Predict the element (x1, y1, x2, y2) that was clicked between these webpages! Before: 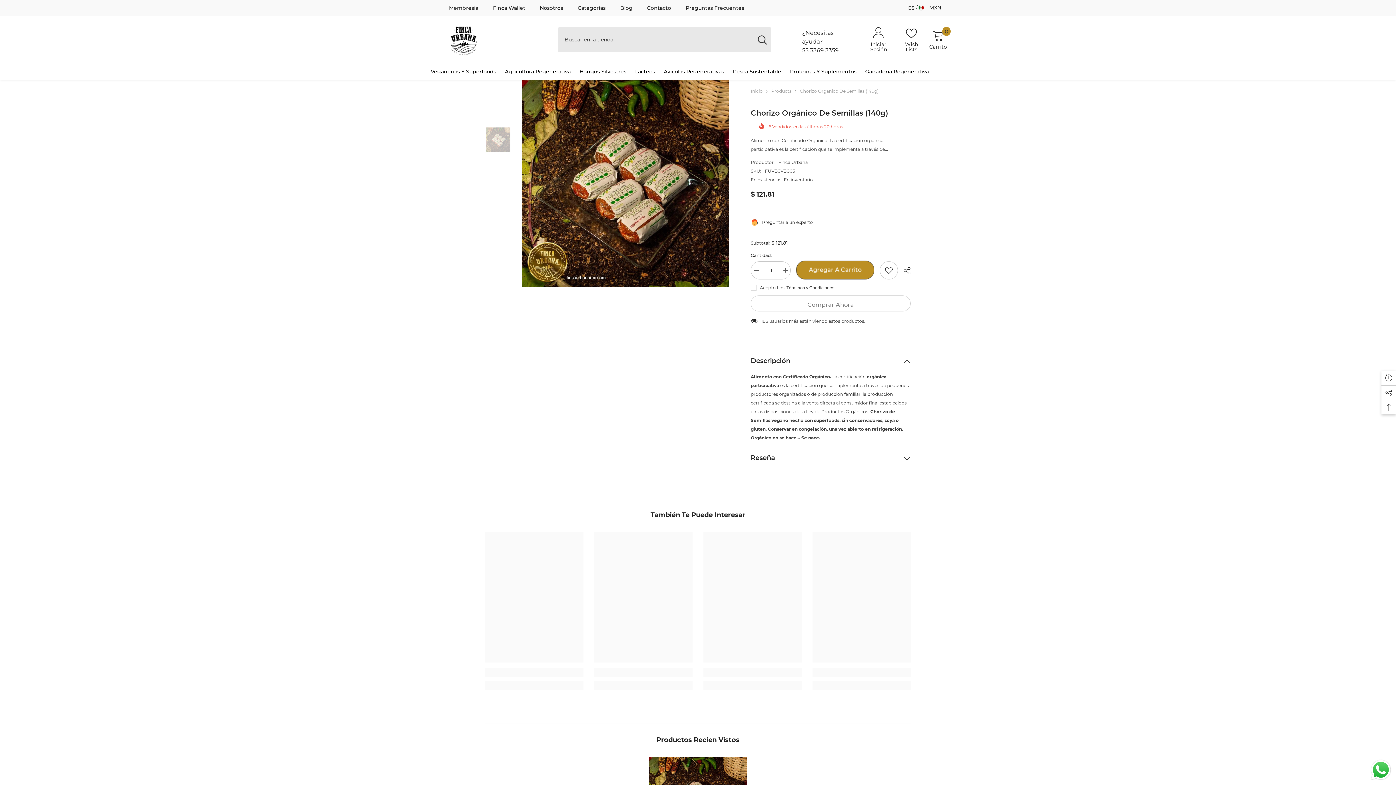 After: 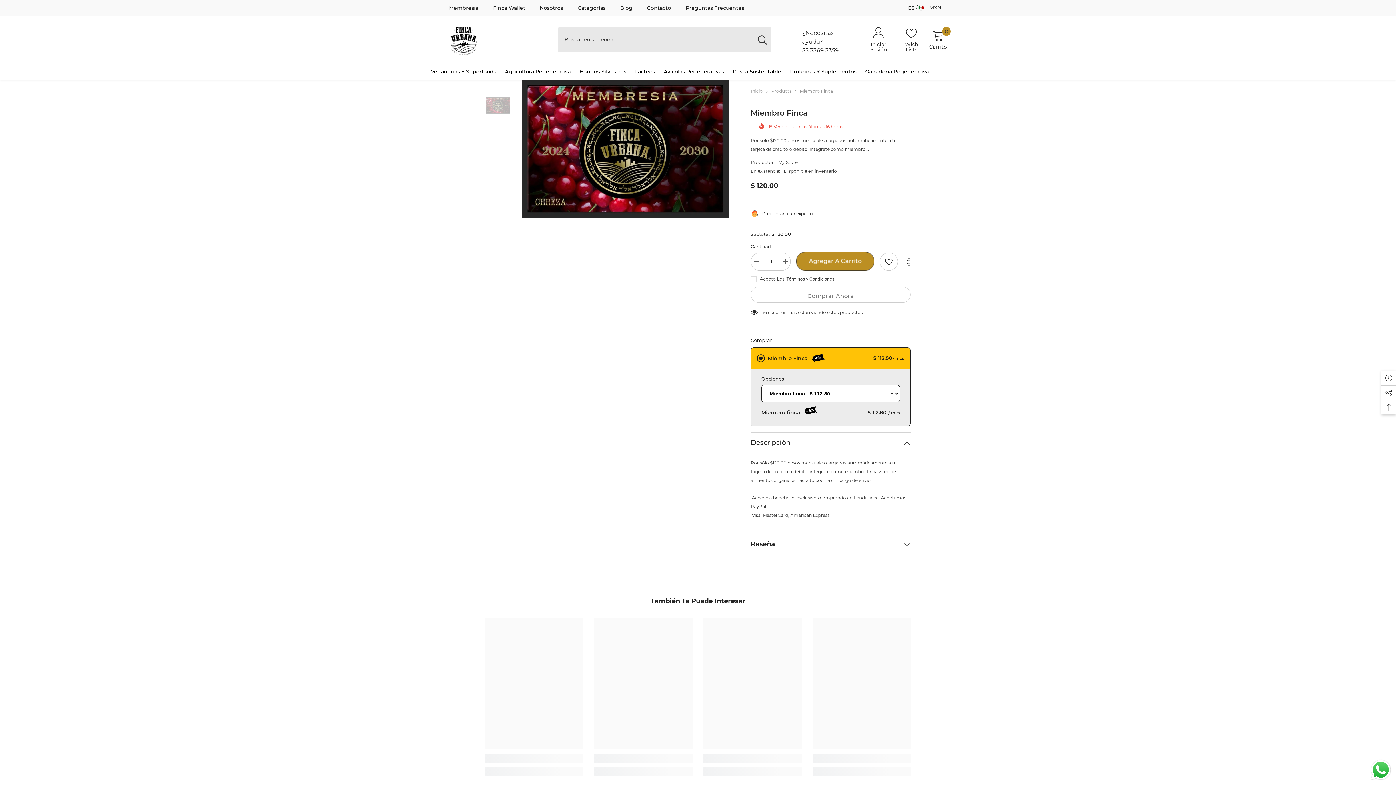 Action: label: Membresía bbox: (441, 3, 485, 16)